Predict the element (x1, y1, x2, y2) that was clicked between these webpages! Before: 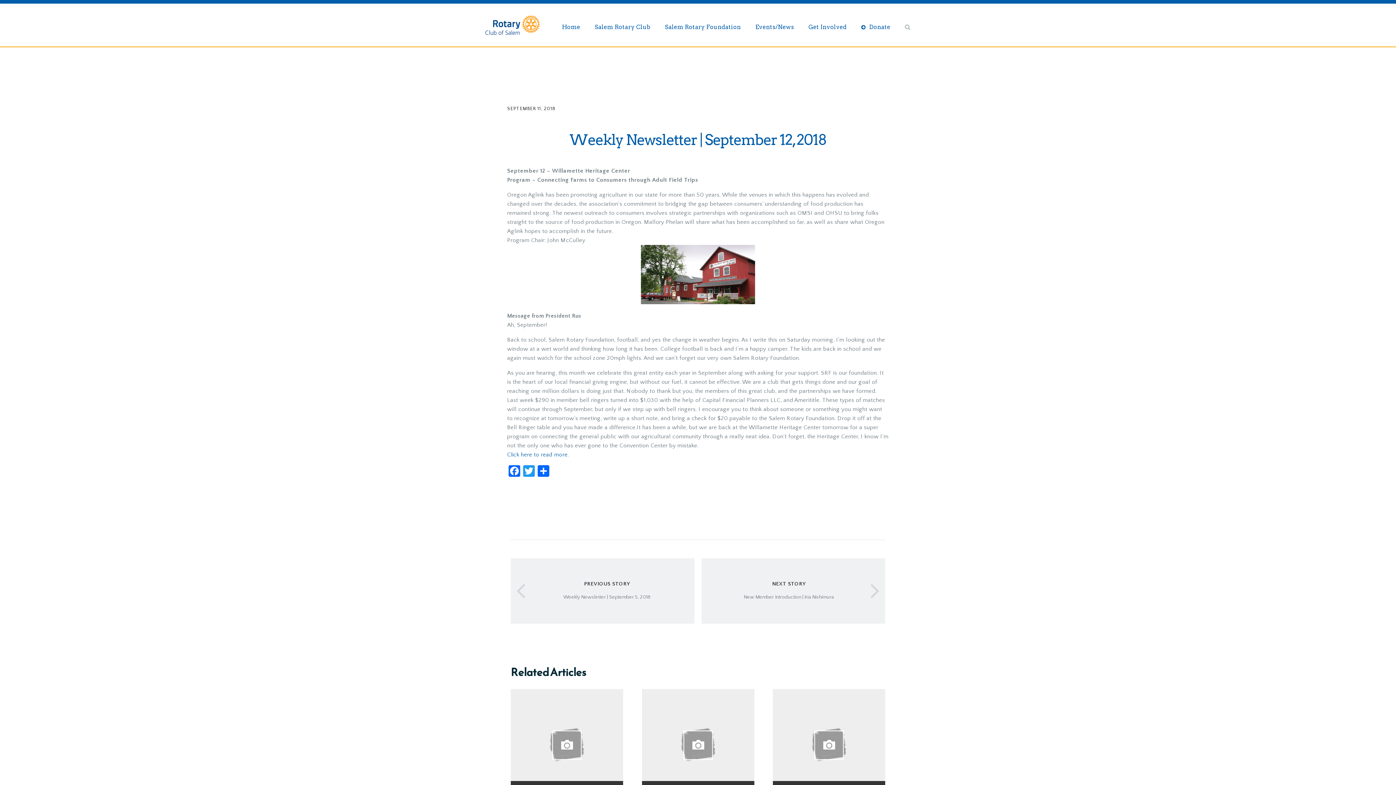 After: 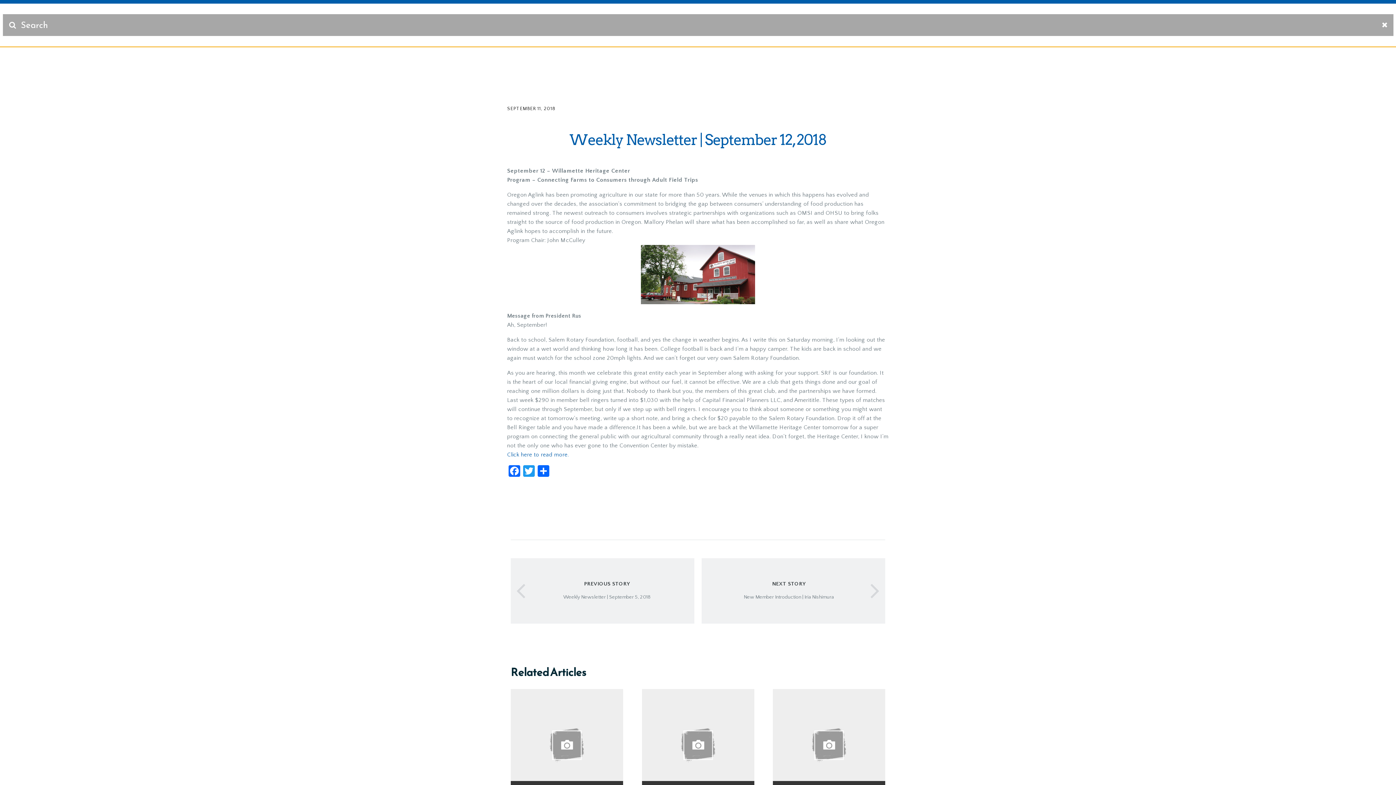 Action: bbox: (905, 24, 910, 29)